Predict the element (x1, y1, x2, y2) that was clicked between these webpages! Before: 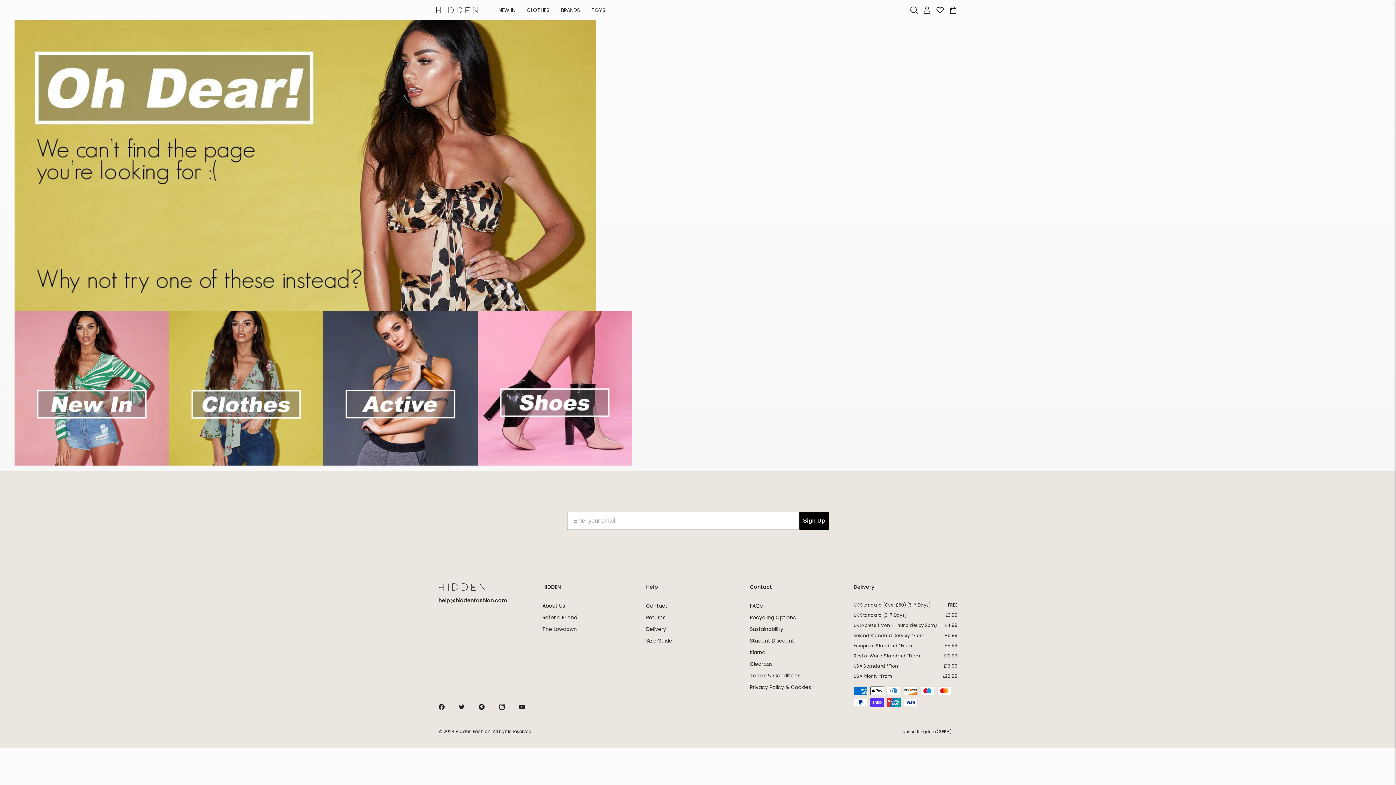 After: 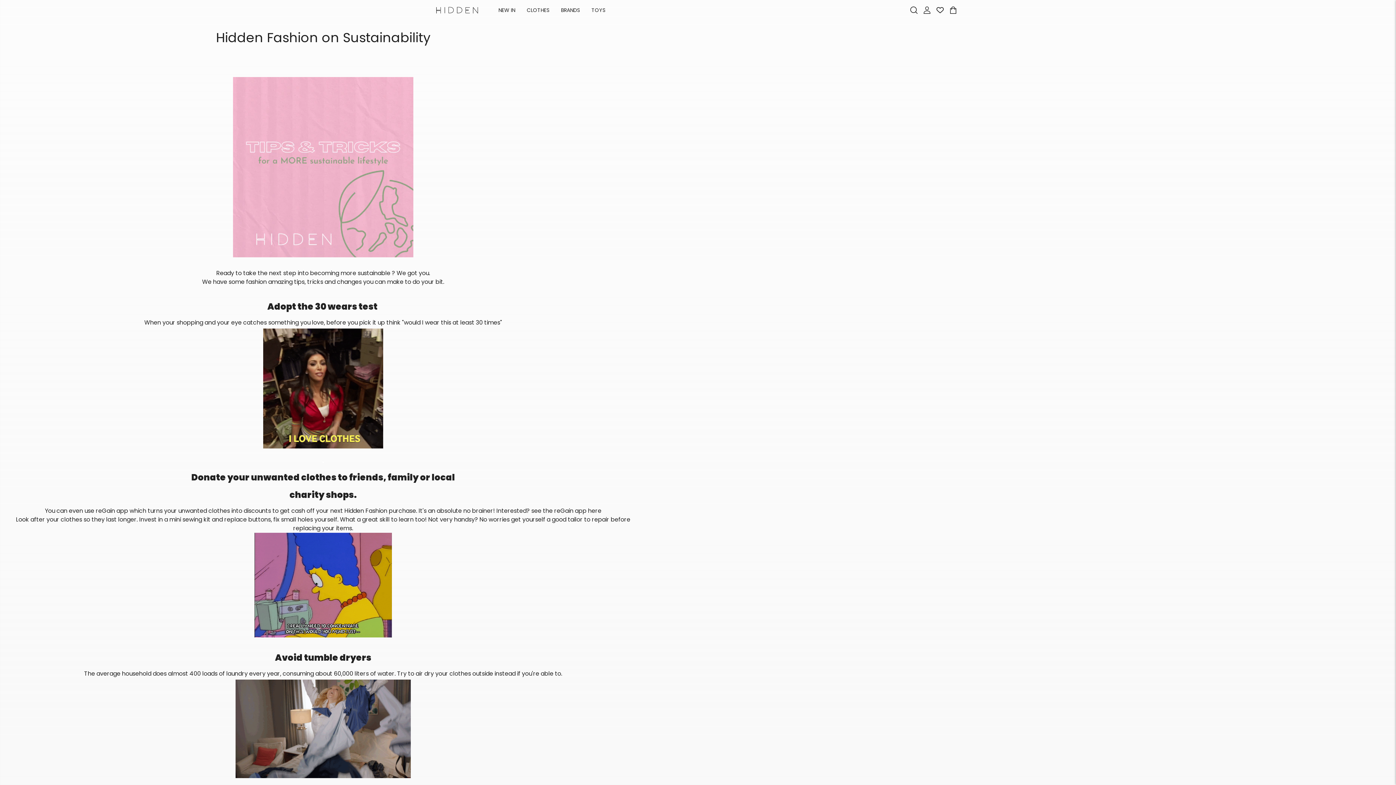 Action: bbox: (750, 625, 780, 632) label: Sustainability